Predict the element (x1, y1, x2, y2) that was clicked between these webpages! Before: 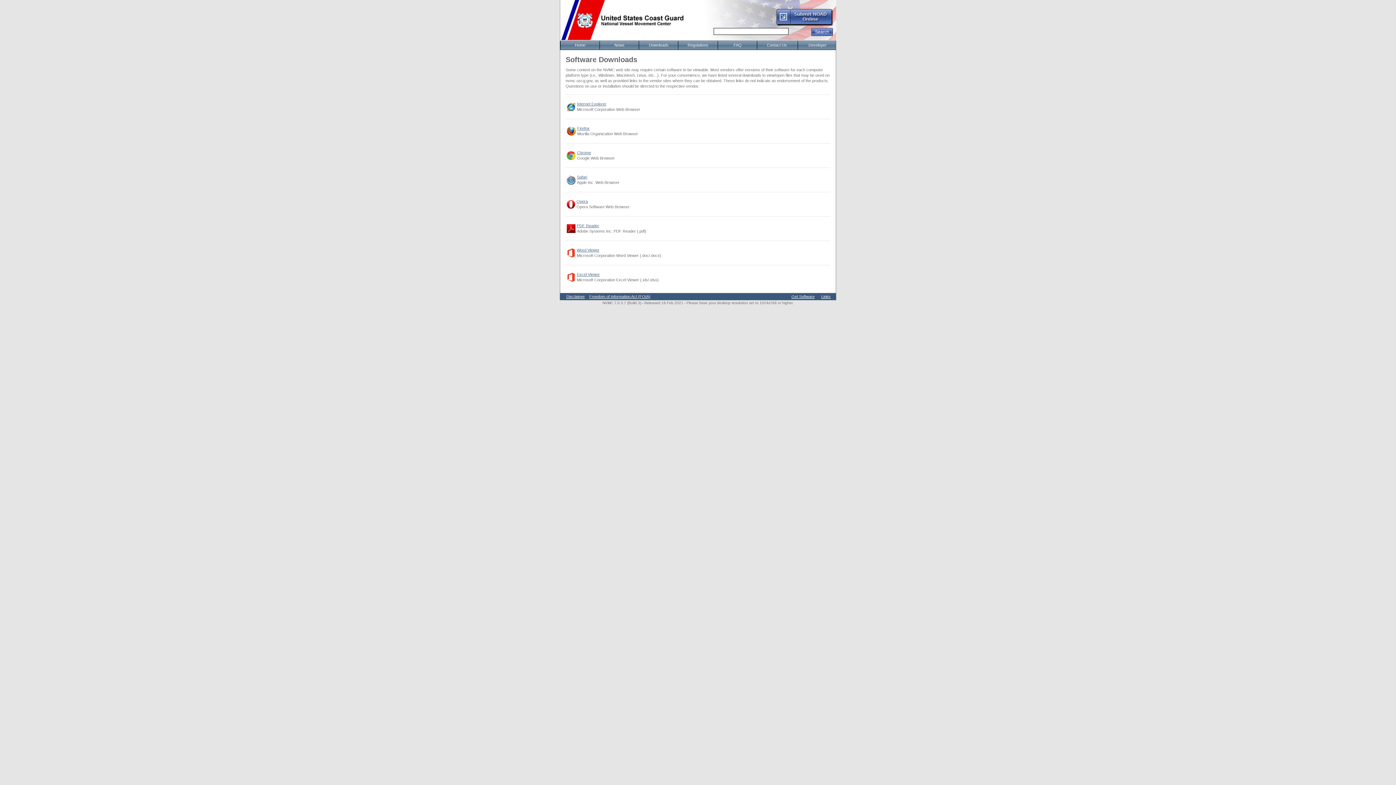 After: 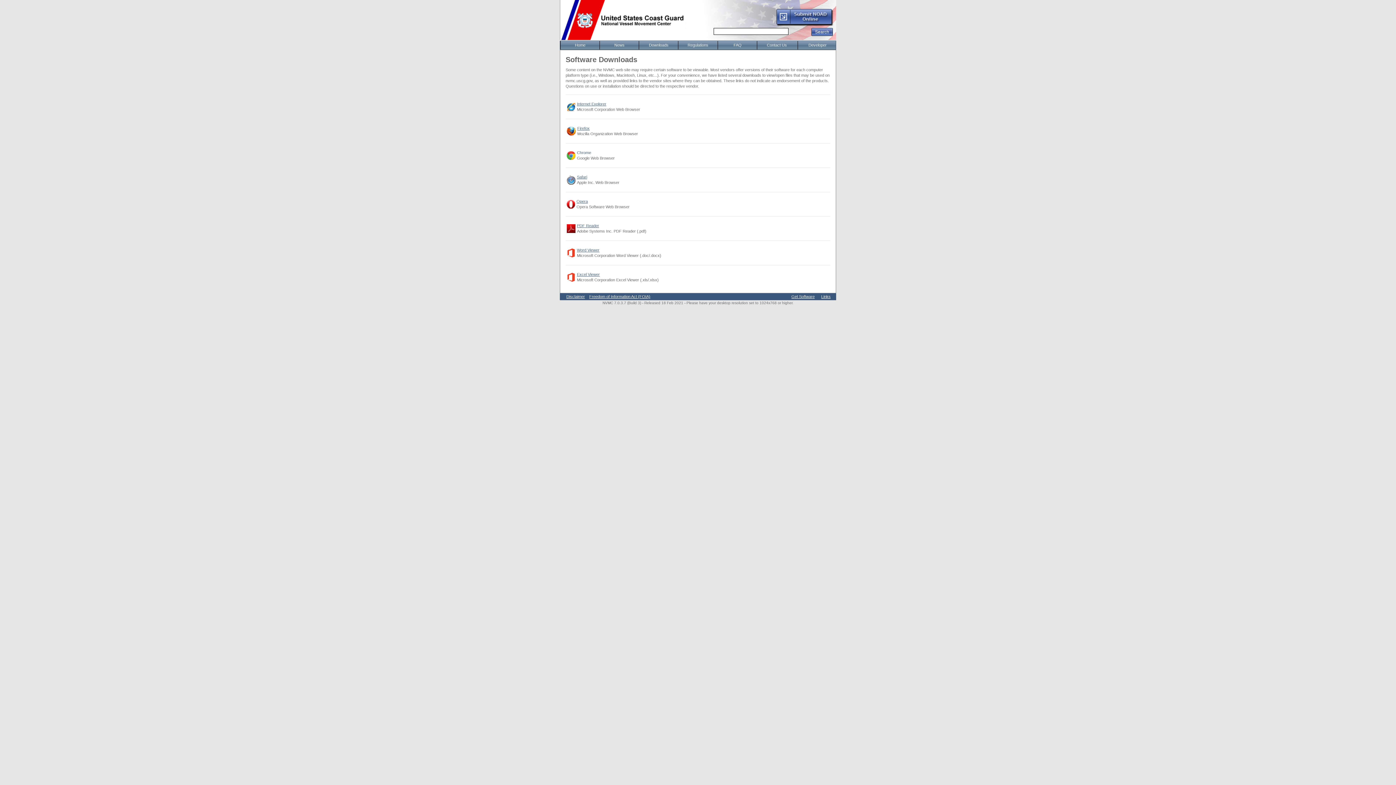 Action: label: Chrome bbox: (577, 150, 591, 154)